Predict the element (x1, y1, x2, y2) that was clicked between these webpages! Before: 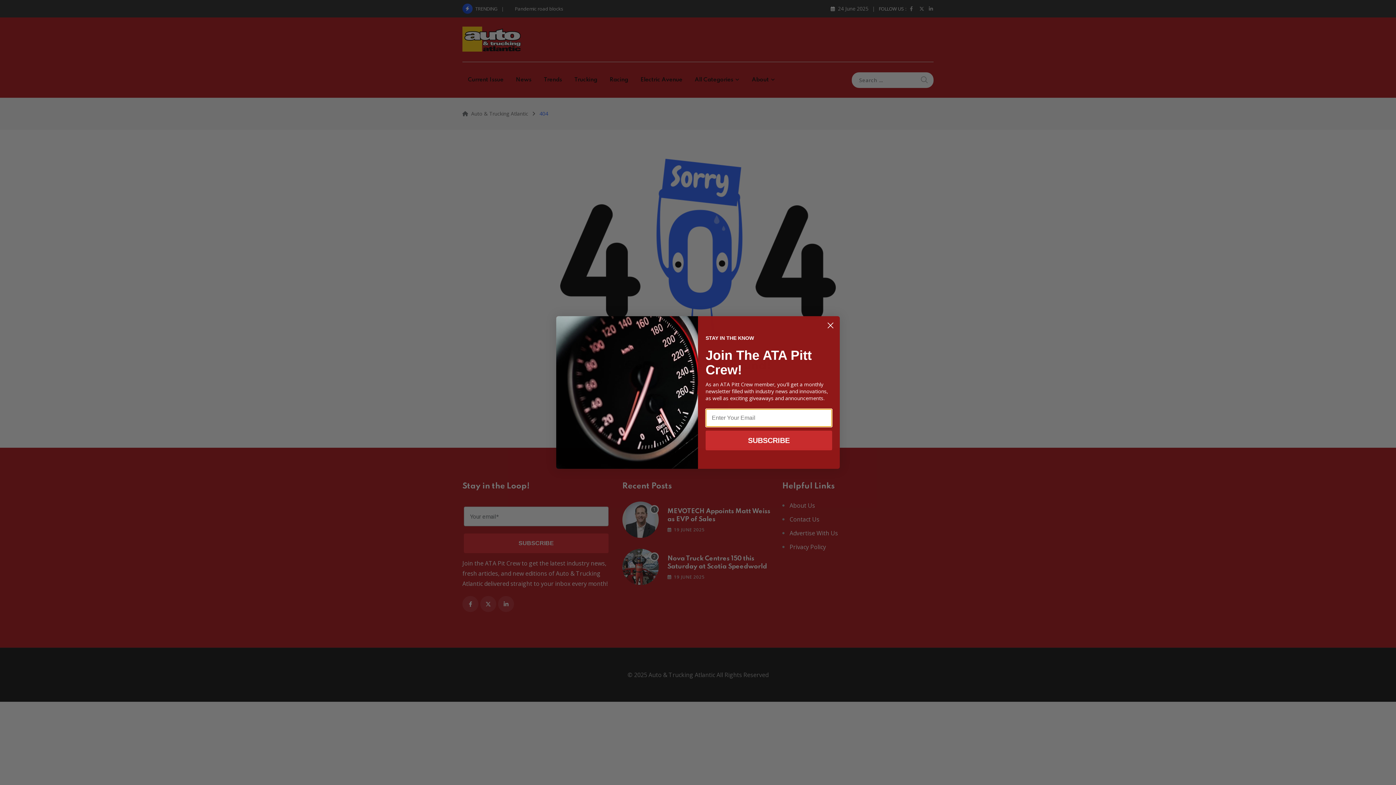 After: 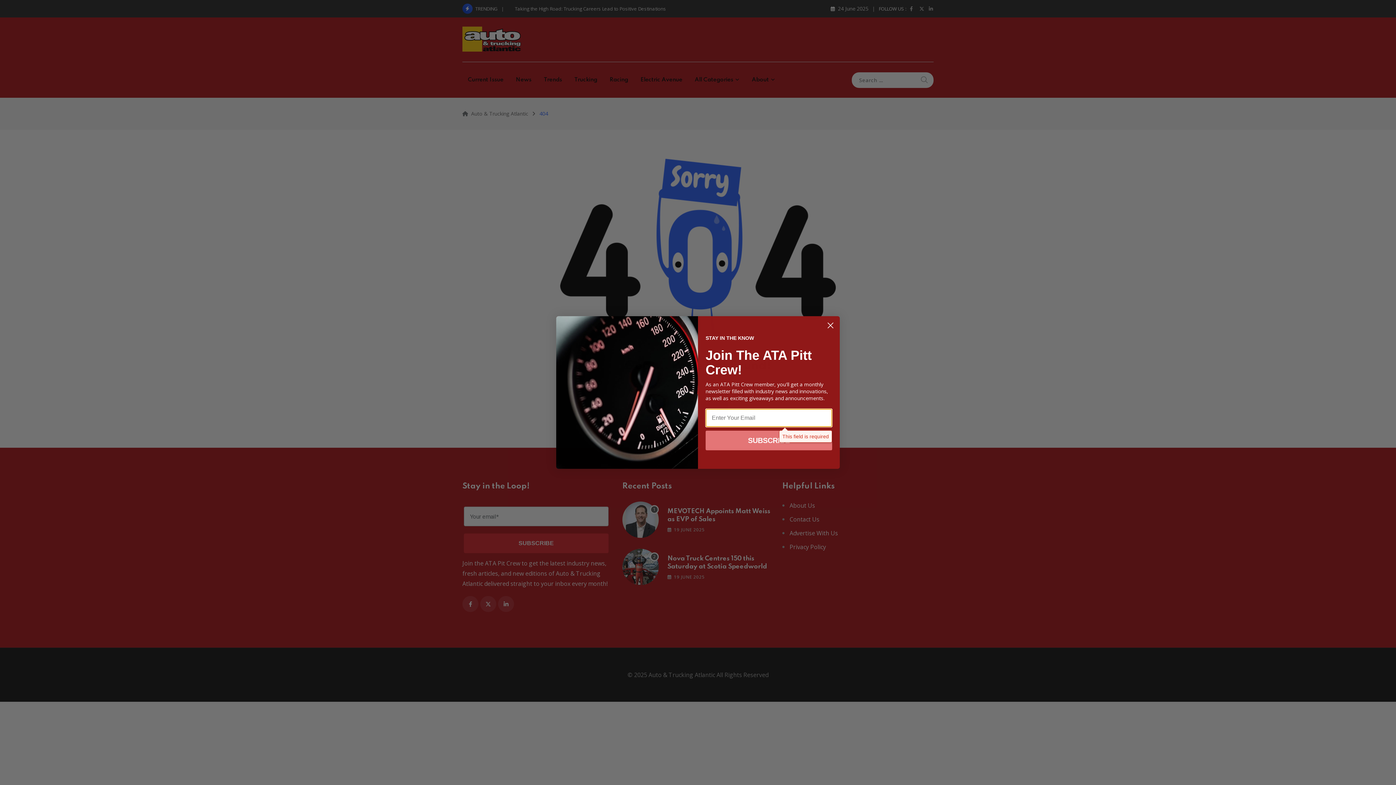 Action: bbox: (705, 430, 832, 450) label: SUBSCRIBE